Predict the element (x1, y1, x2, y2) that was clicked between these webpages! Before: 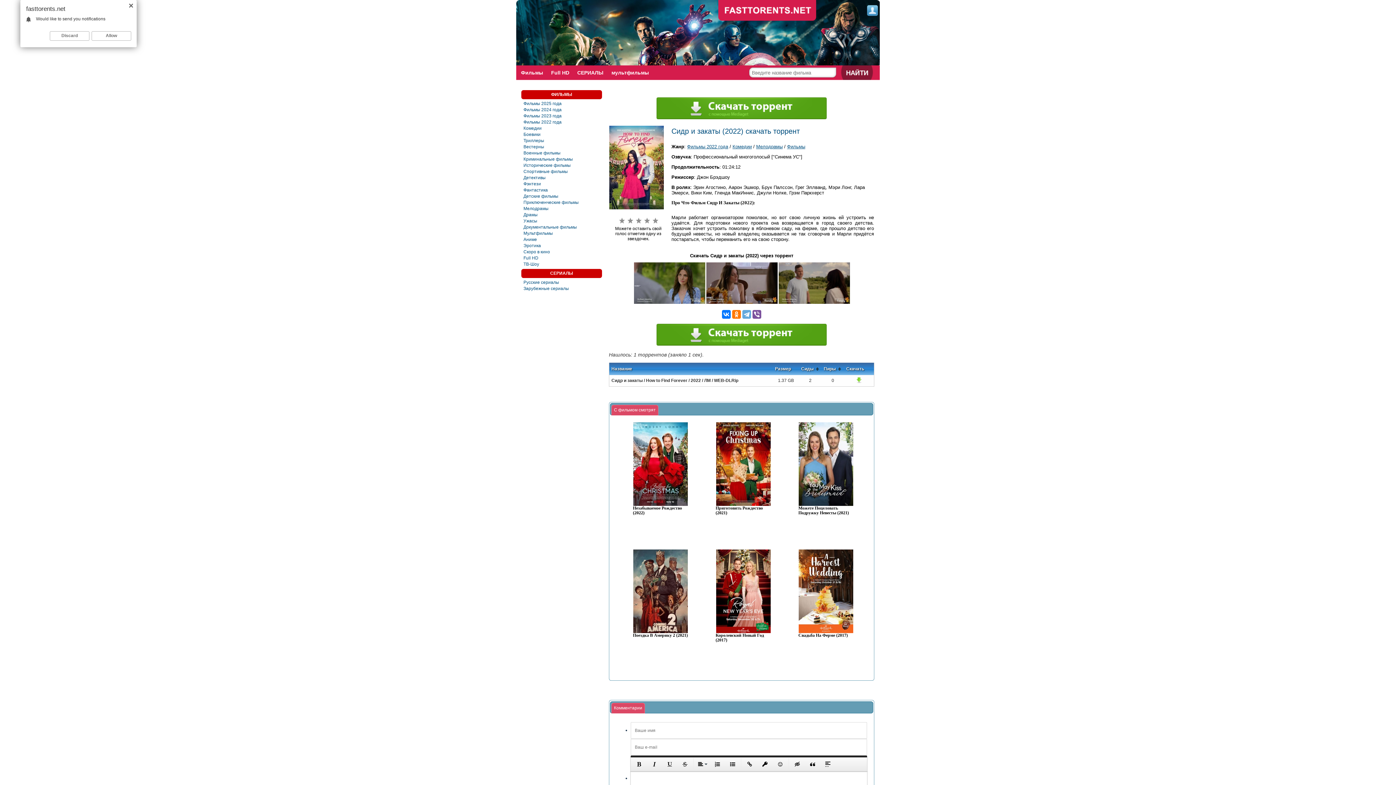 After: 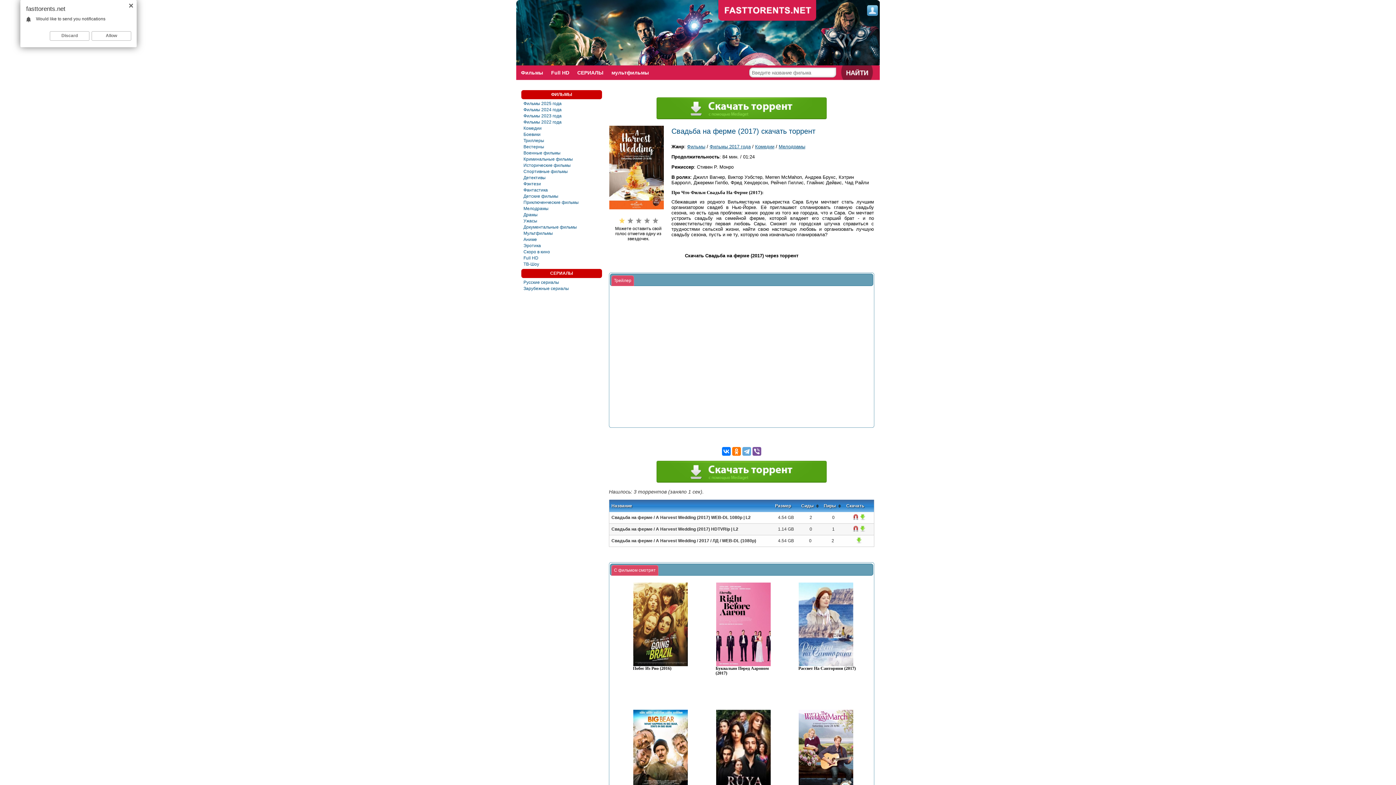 Action: bbox: (798, 549, 856, 633)